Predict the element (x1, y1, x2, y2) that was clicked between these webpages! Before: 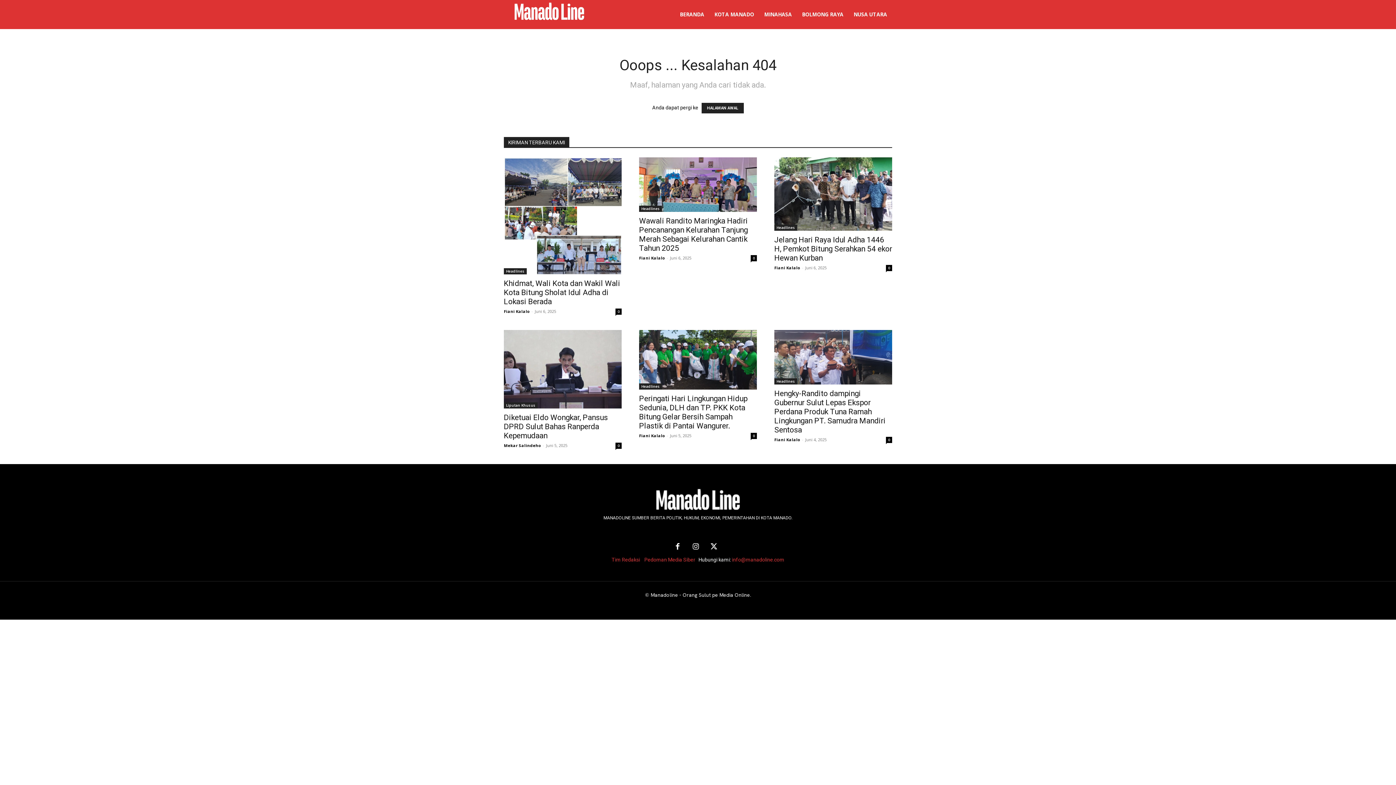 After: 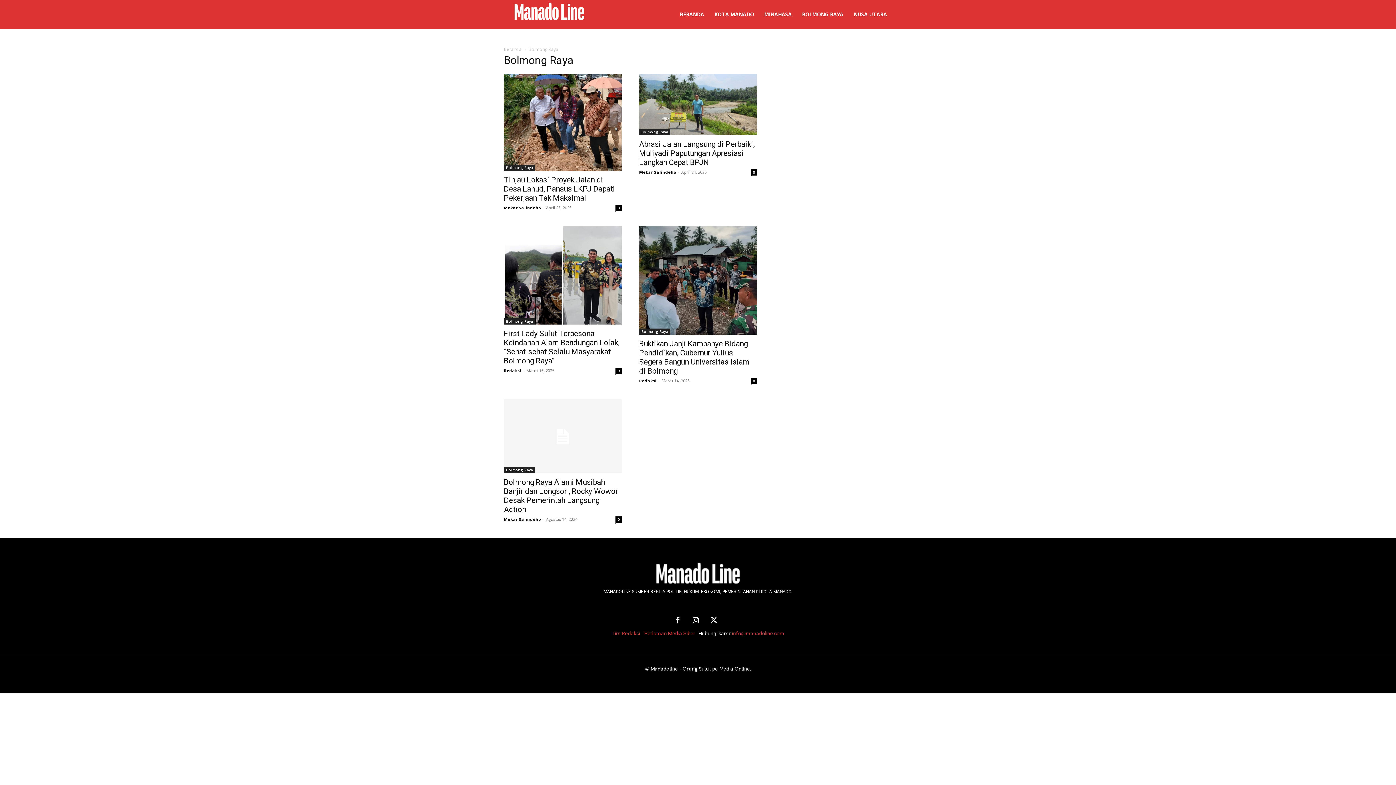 Action: bbox: (797, 0, 848, 29) label: BOLMONG RAYA